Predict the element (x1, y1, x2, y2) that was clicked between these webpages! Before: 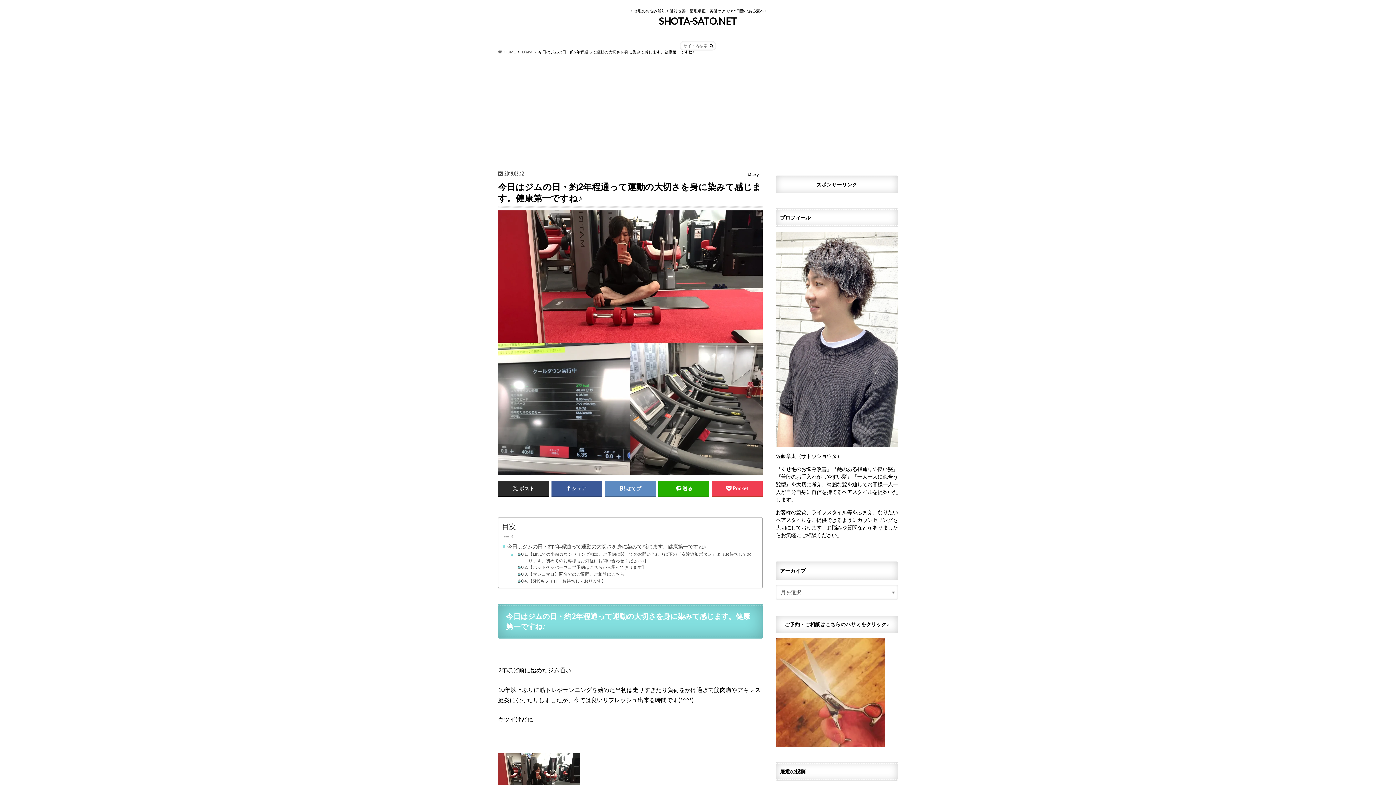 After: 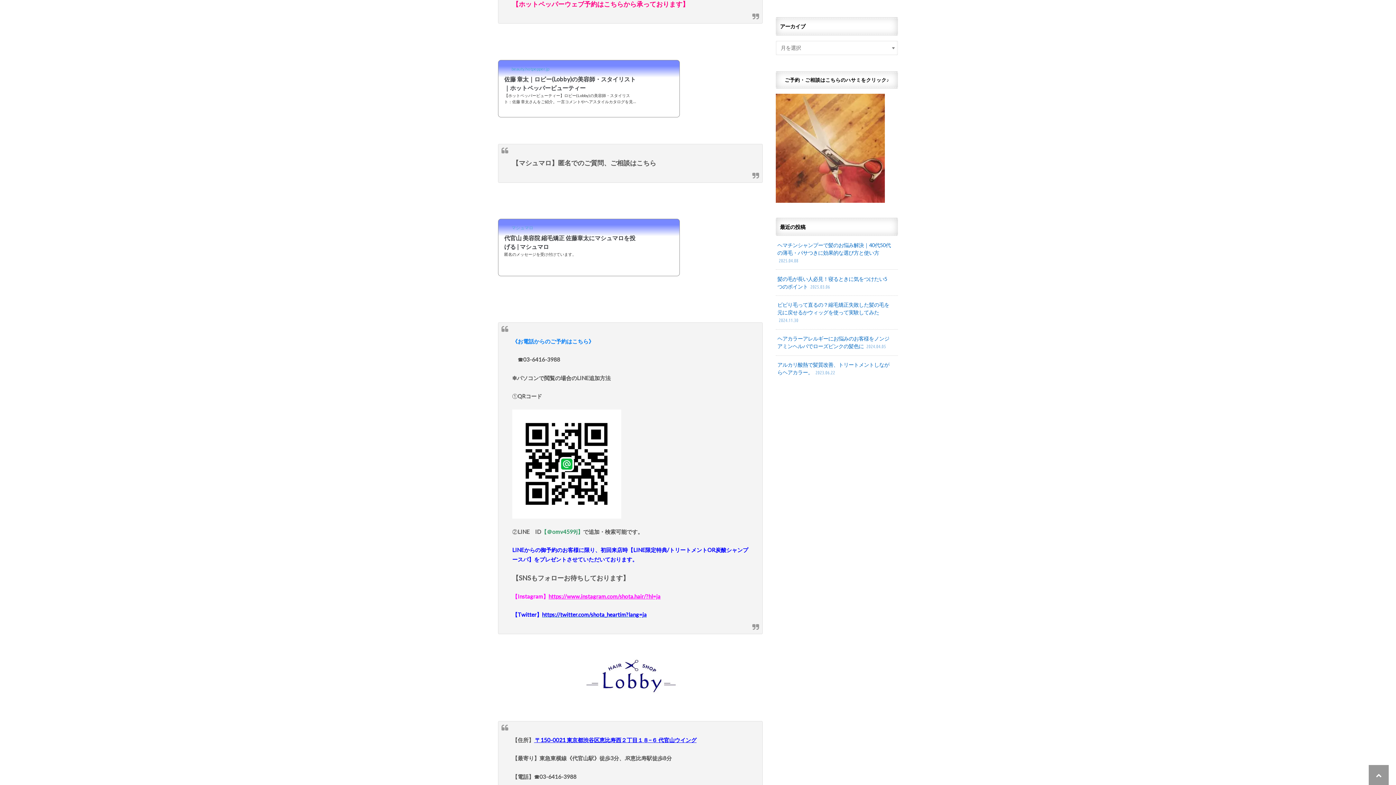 Action: label: 【ホットペッパーウェブ予約はこちらから承っております】 bbox: (517, 564, 646, 570)